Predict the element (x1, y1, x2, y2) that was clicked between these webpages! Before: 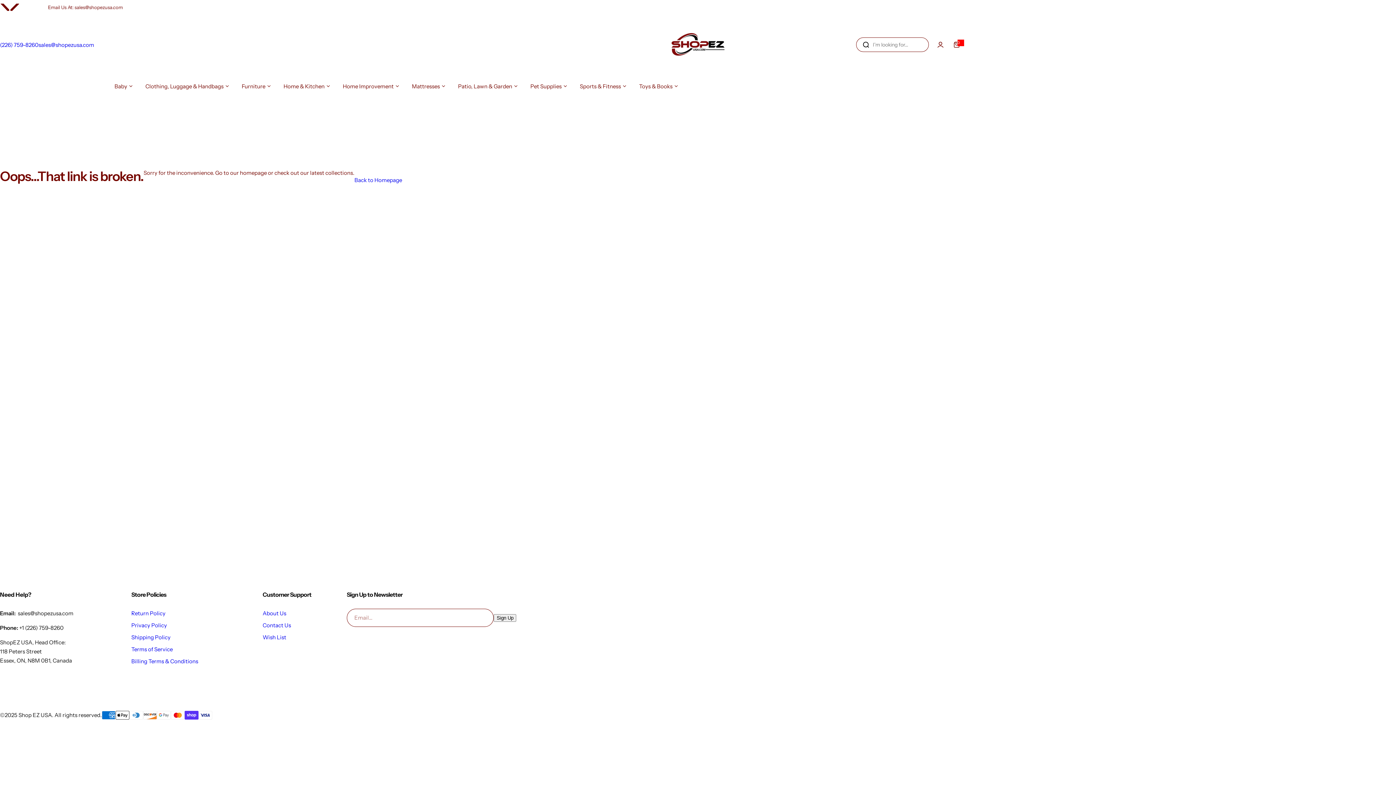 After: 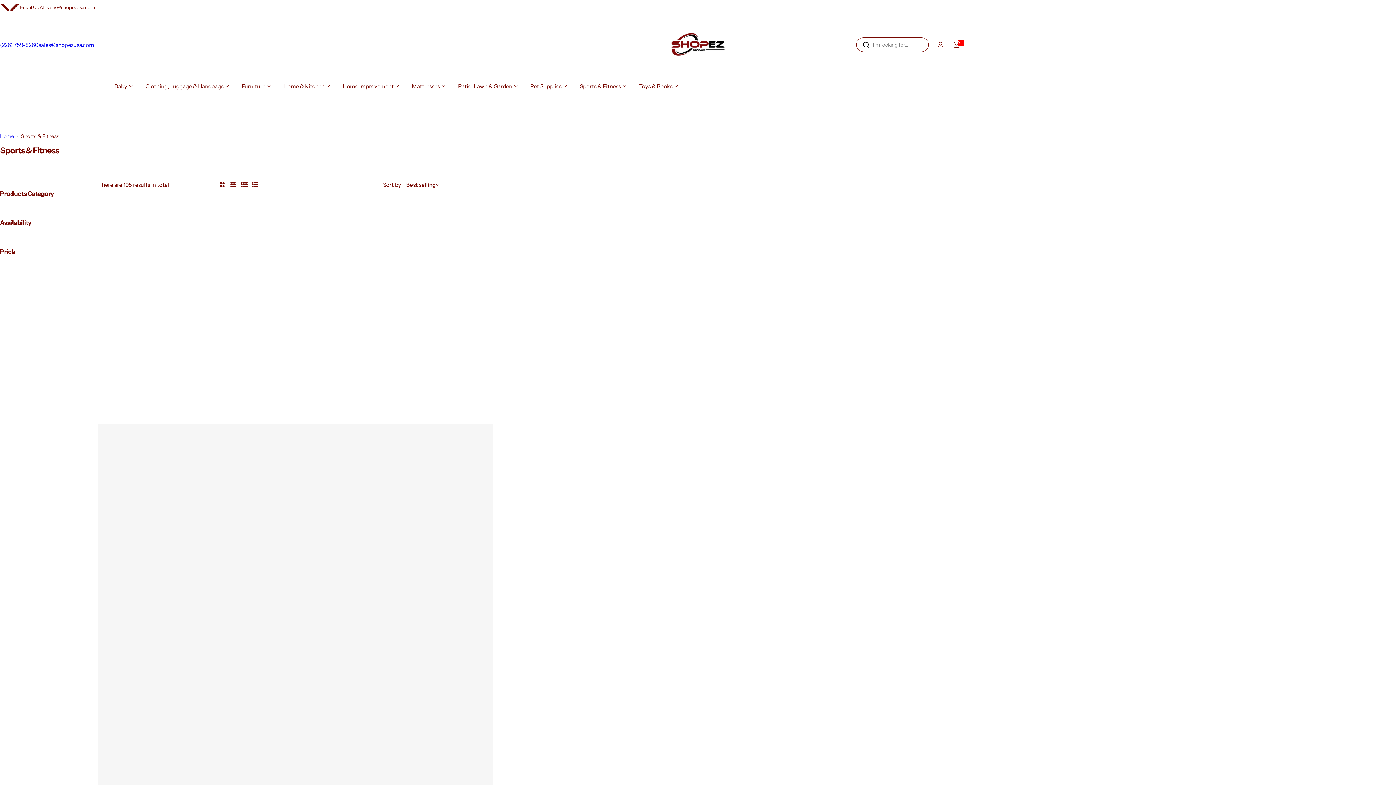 Action: bbox: (580, 75, 626, 97) label: Sports & Fitness